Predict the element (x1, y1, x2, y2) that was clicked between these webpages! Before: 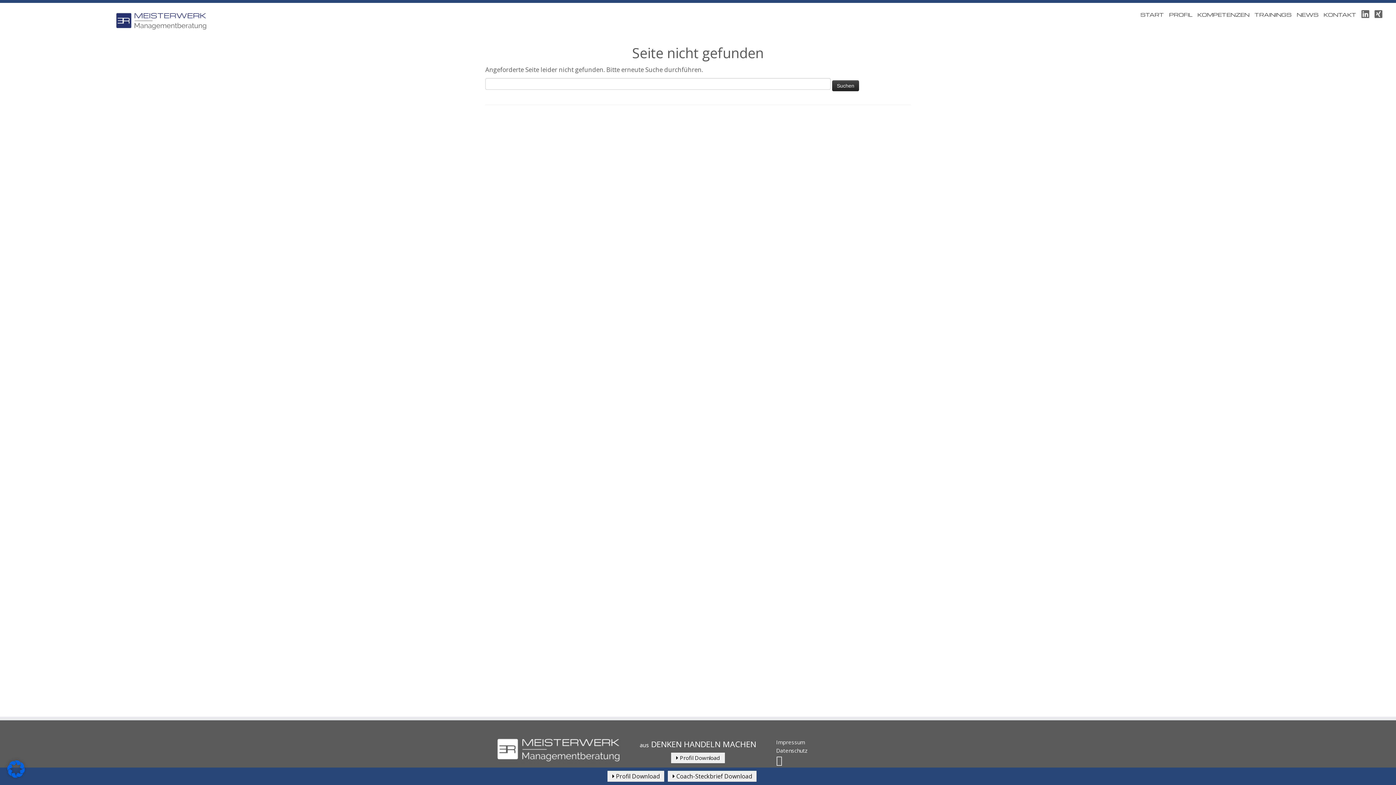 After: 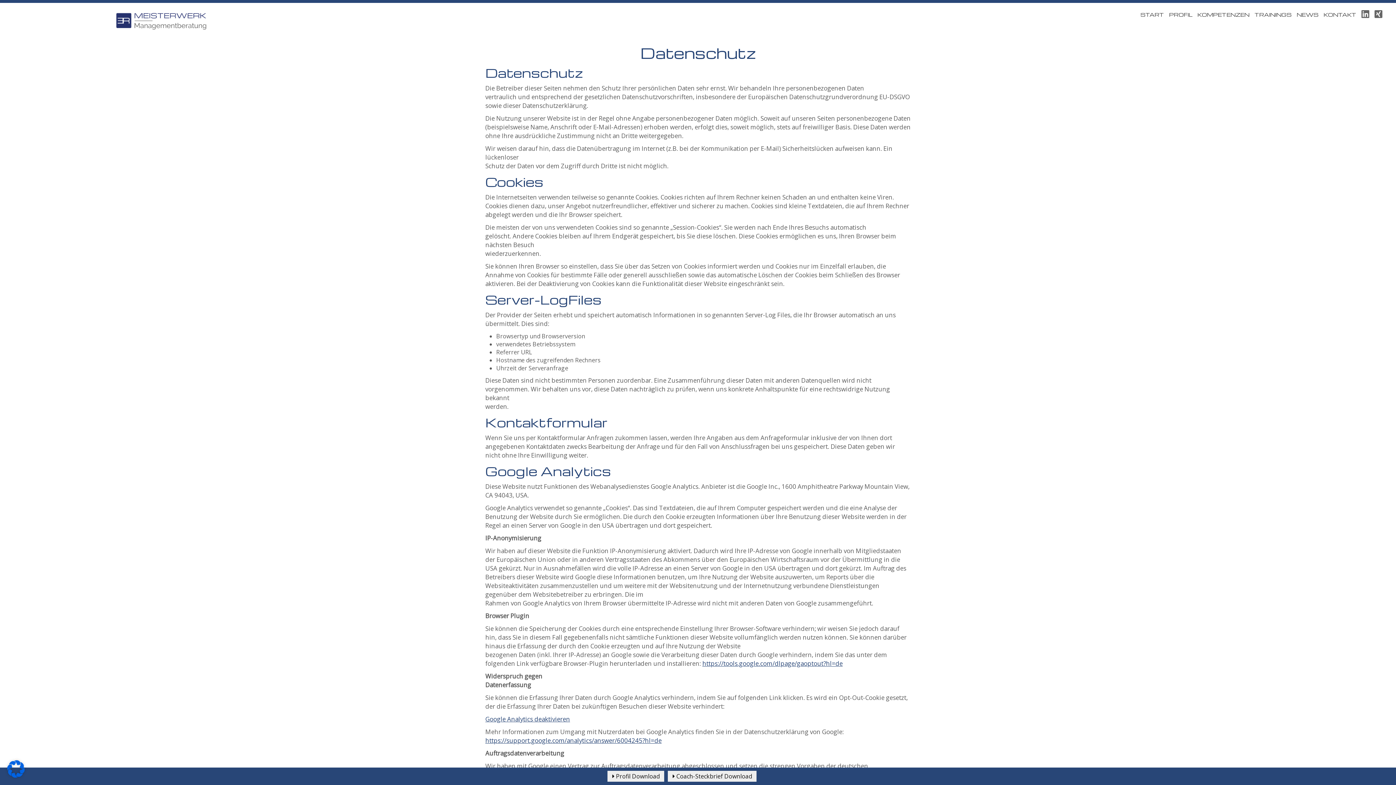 Action: bbox: (776, 747, 808, 754) label: Datenschutz